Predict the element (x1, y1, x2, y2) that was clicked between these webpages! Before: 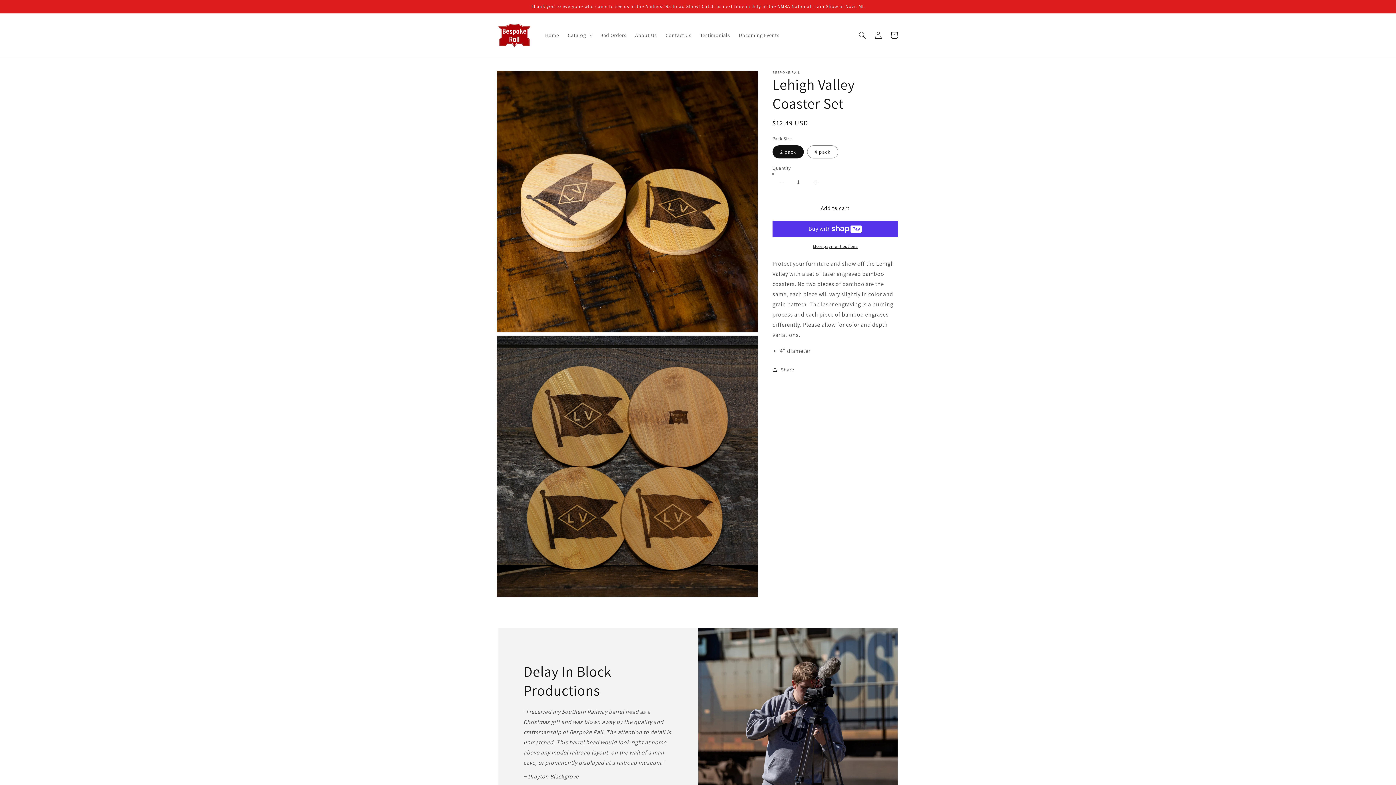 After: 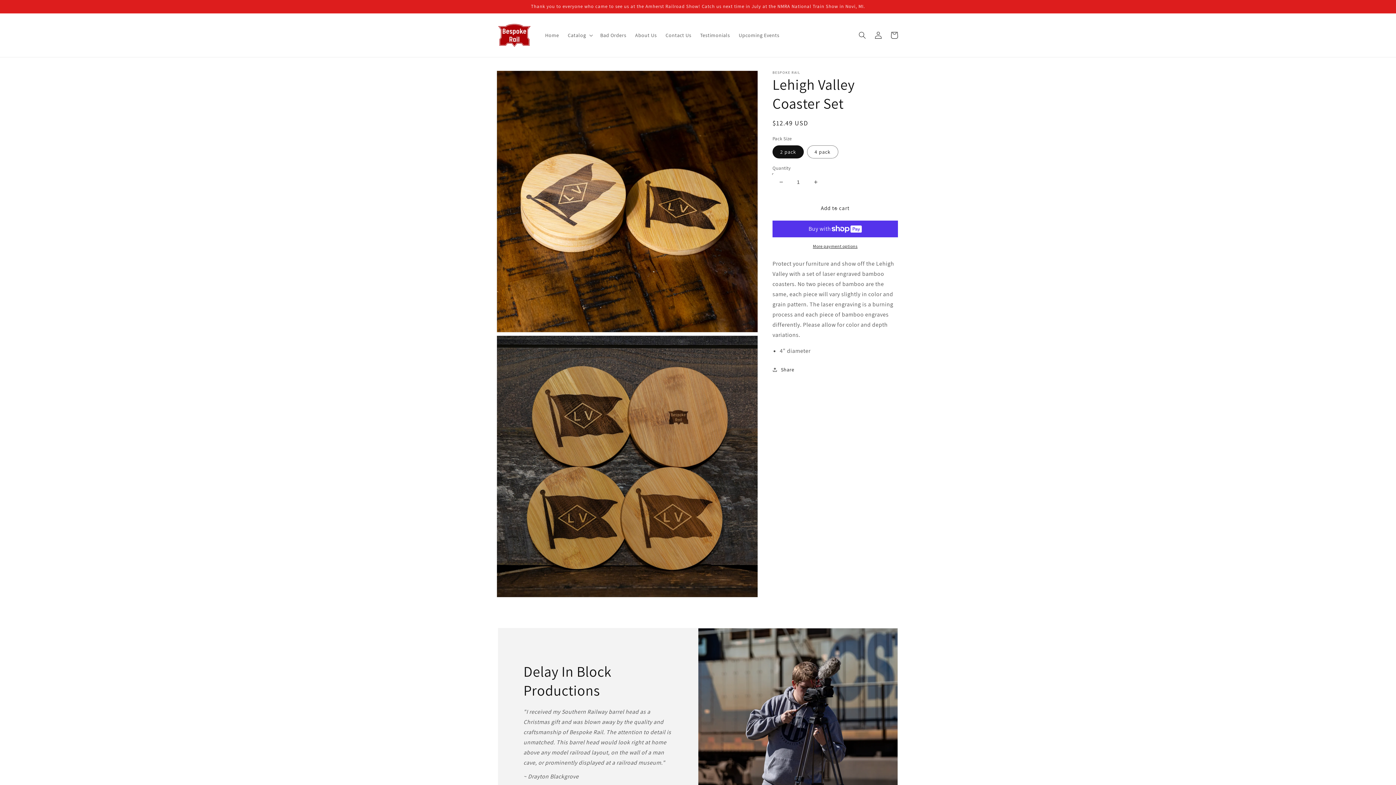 Action: label: Decrease quantity for Lehigh Valley Coaster Set bbox: (773, 173, 789, 190)